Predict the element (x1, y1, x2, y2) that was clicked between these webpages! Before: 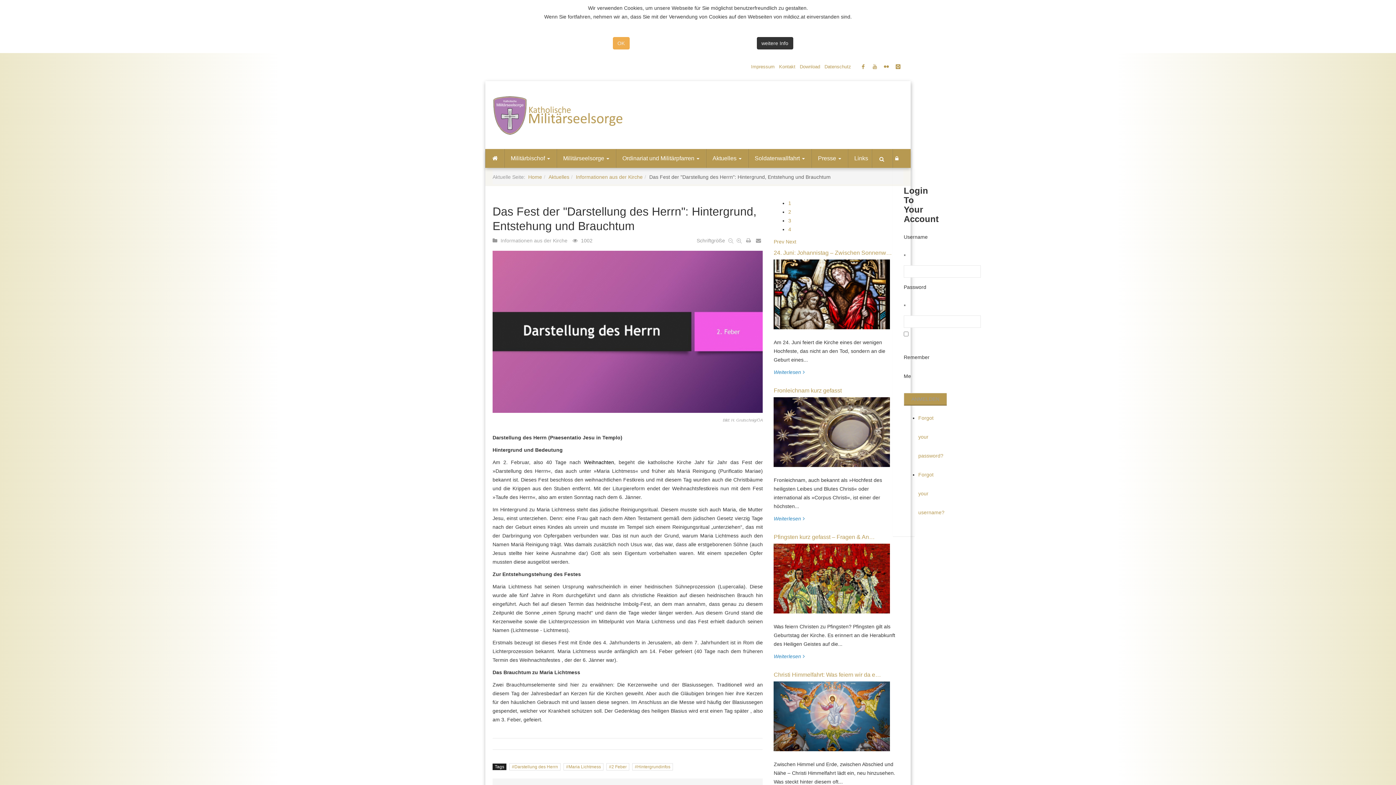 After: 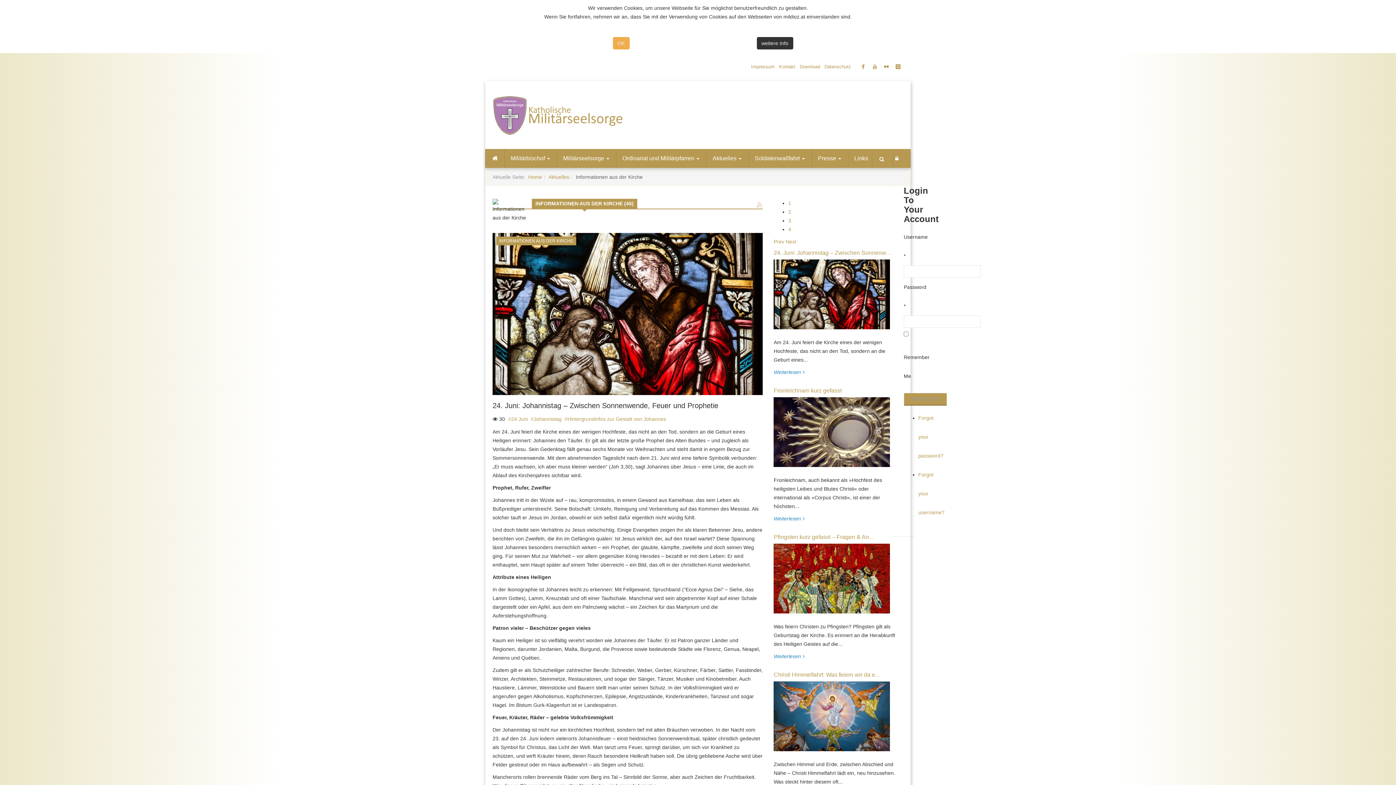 Action: label: Informationen aus der Kirche bbox: (576, 174, 642, 179)